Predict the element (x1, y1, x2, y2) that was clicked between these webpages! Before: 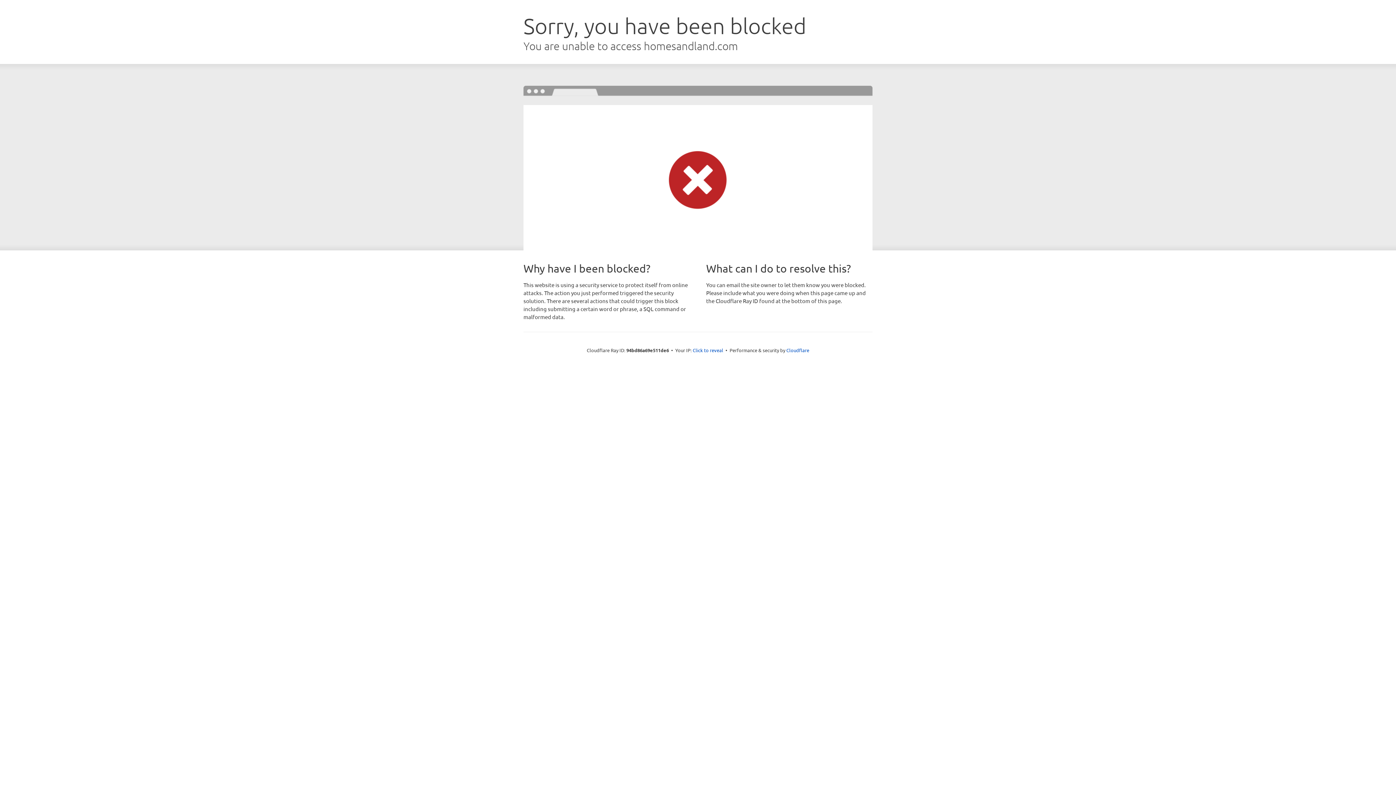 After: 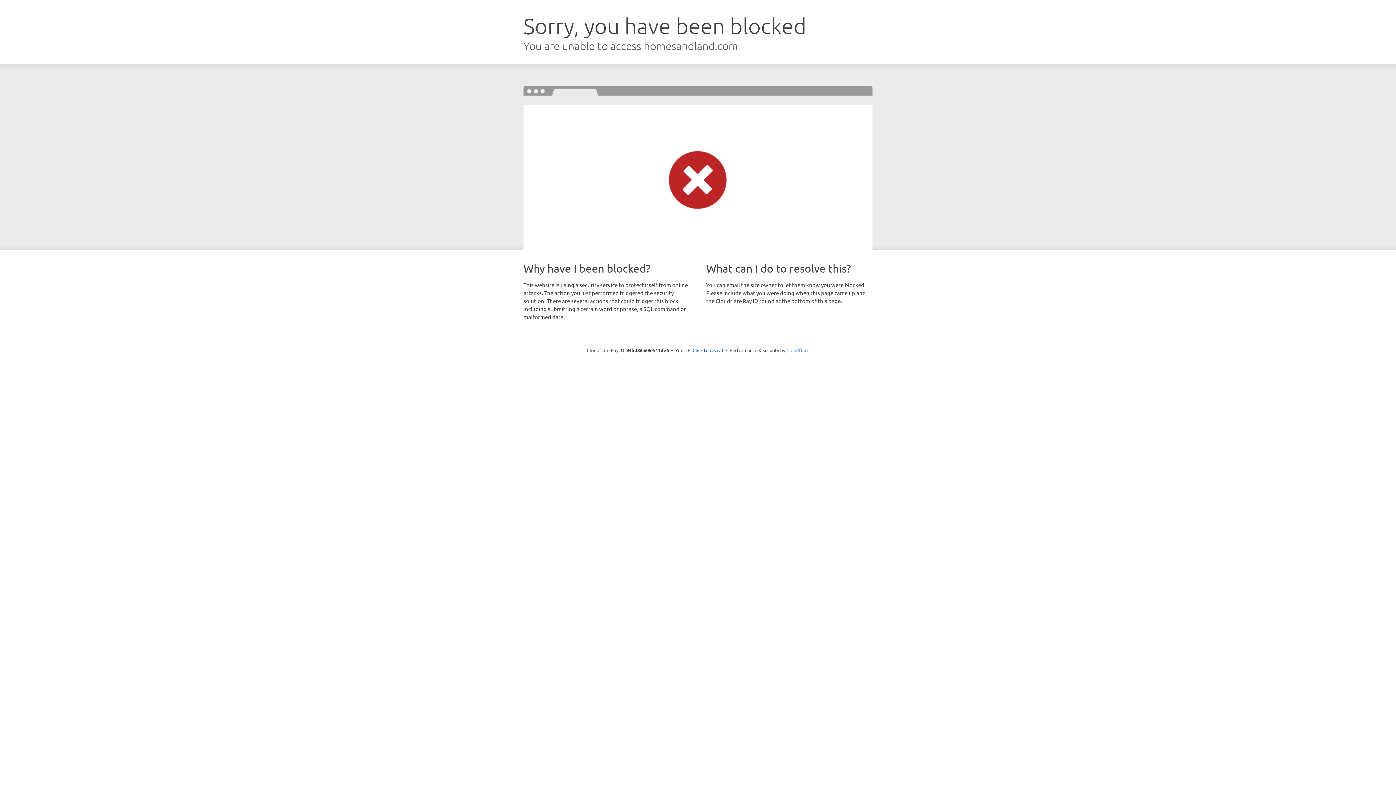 Action: label: Cloudflare bbox: (786, 347, 809, 353)